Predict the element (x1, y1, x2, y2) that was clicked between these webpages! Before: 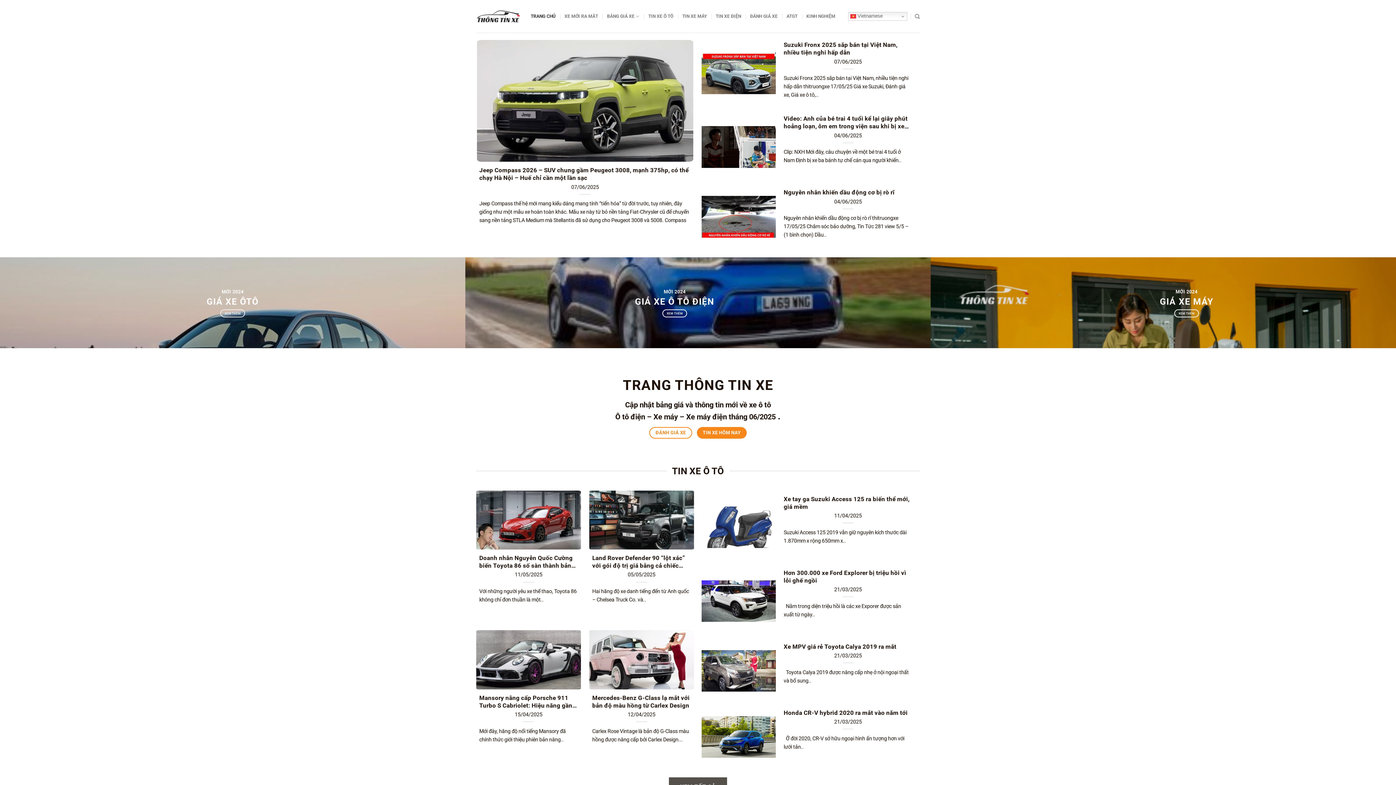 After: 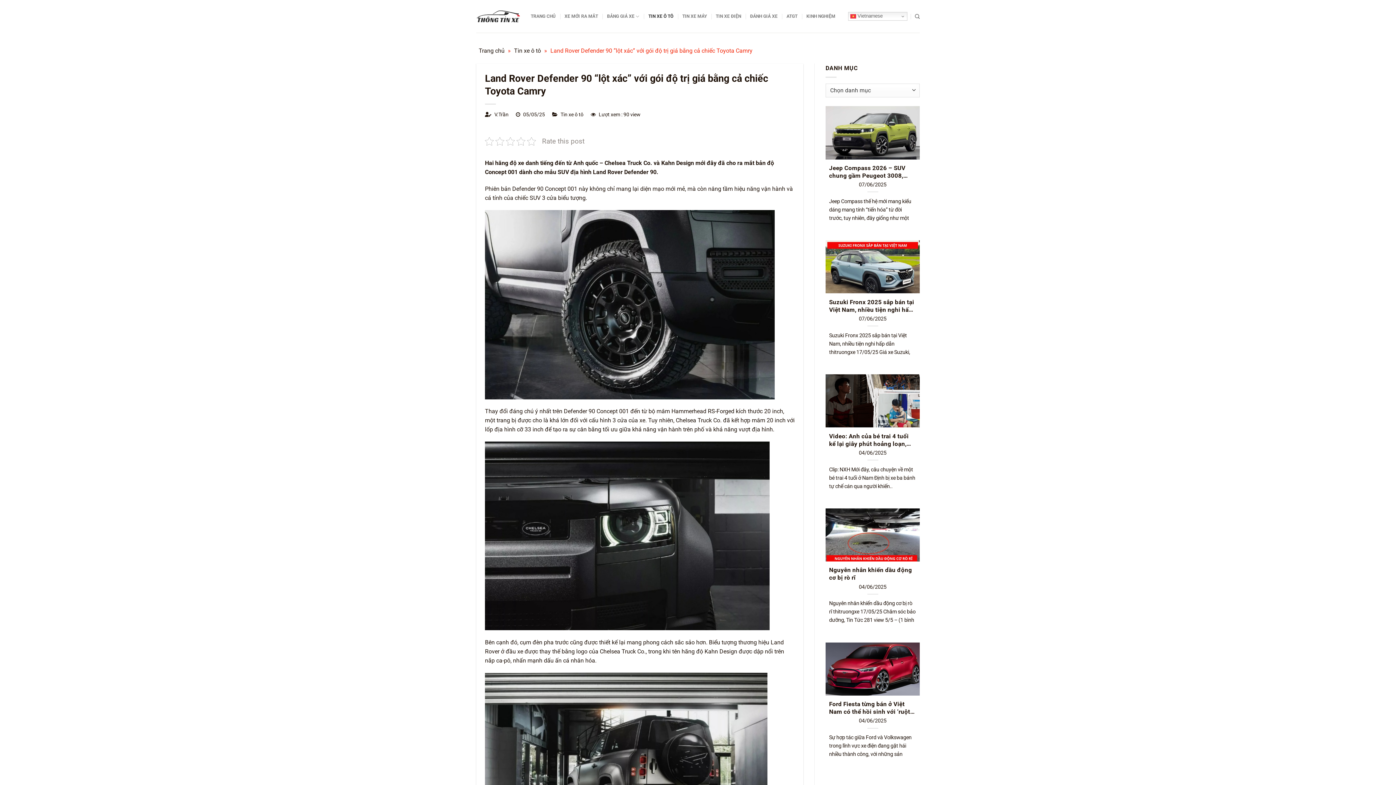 Action: bbox: (592, 554, 691, 569) label: Land Rover Defender 90 “lột xác” với gói độ trị giá bằng cả chiếc Toyota Camry